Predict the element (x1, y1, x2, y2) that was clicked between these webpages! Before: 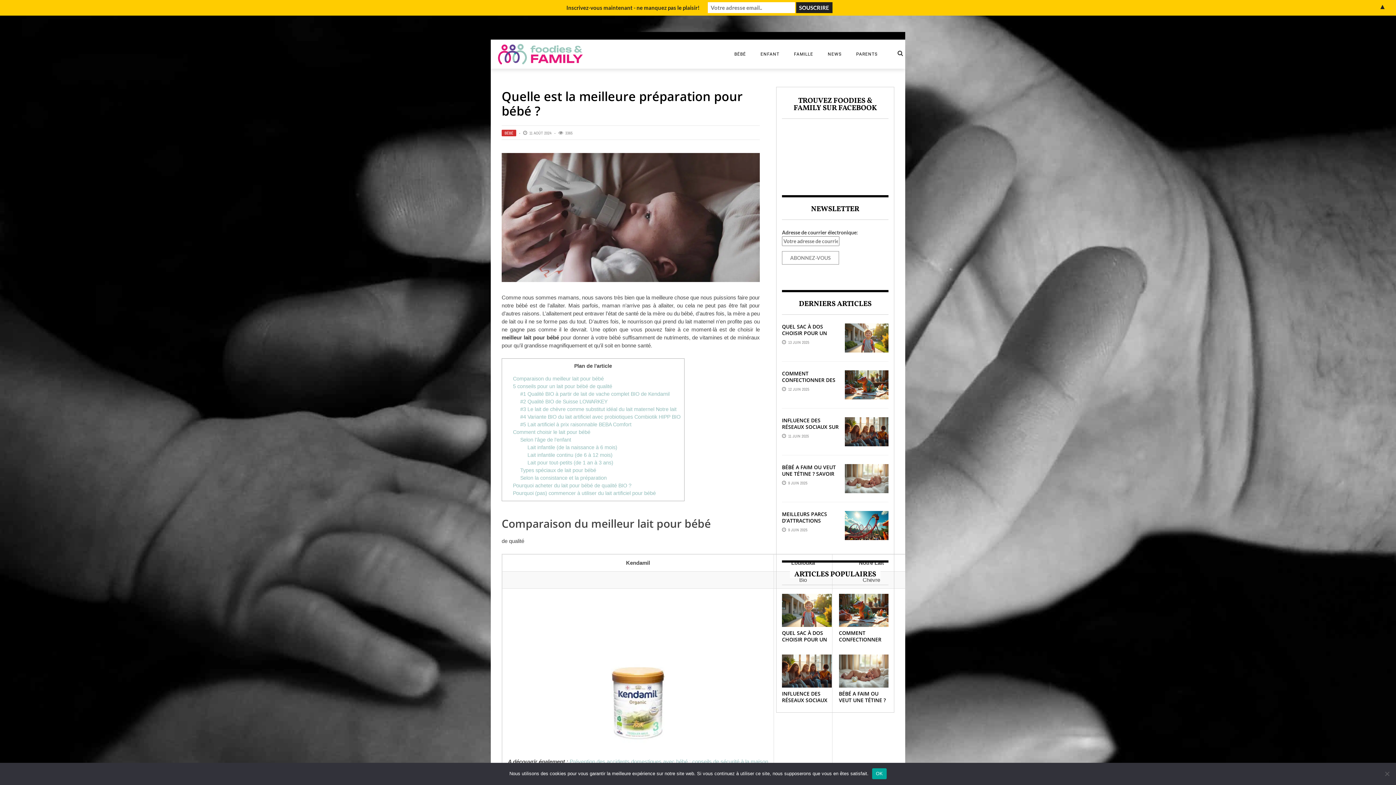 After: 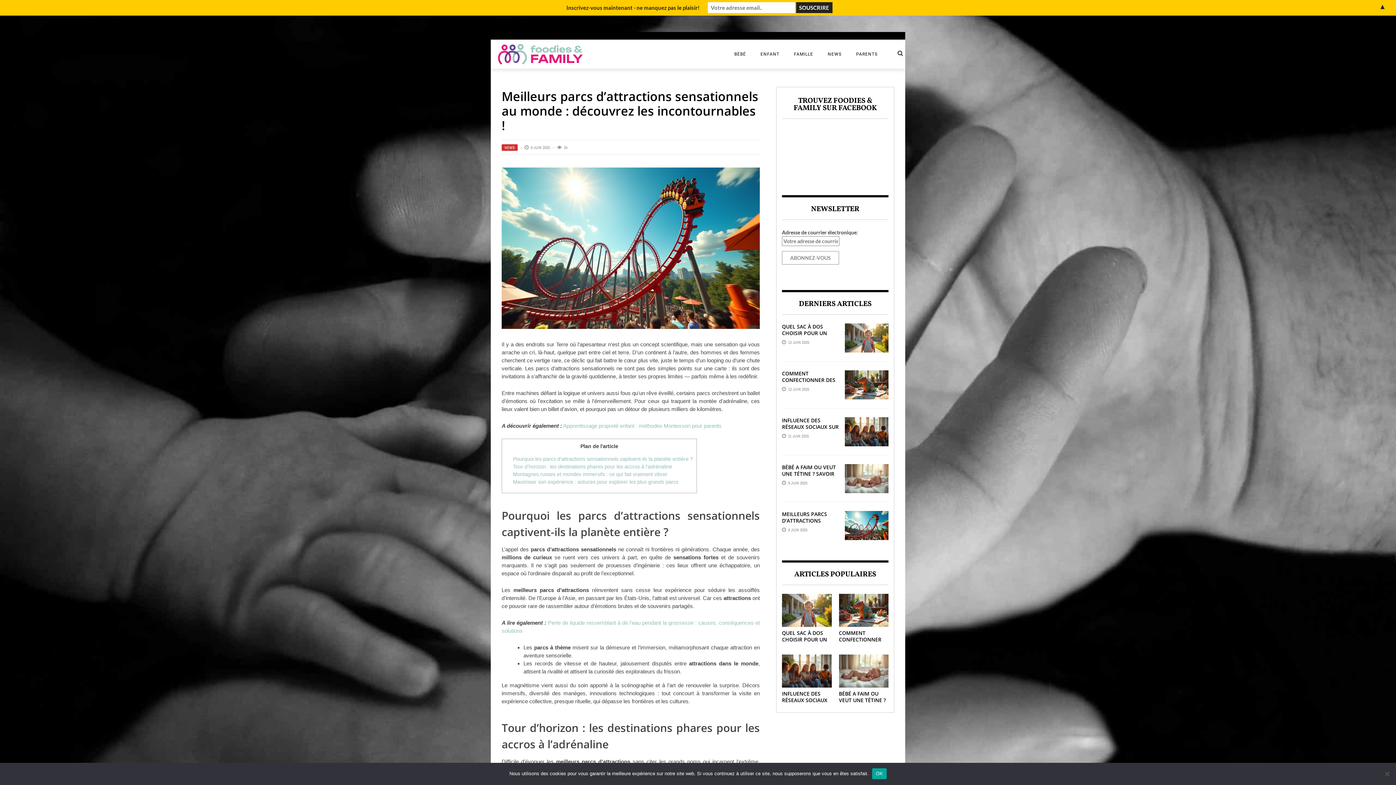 Action: bbox: (845, 511, 888, 540)